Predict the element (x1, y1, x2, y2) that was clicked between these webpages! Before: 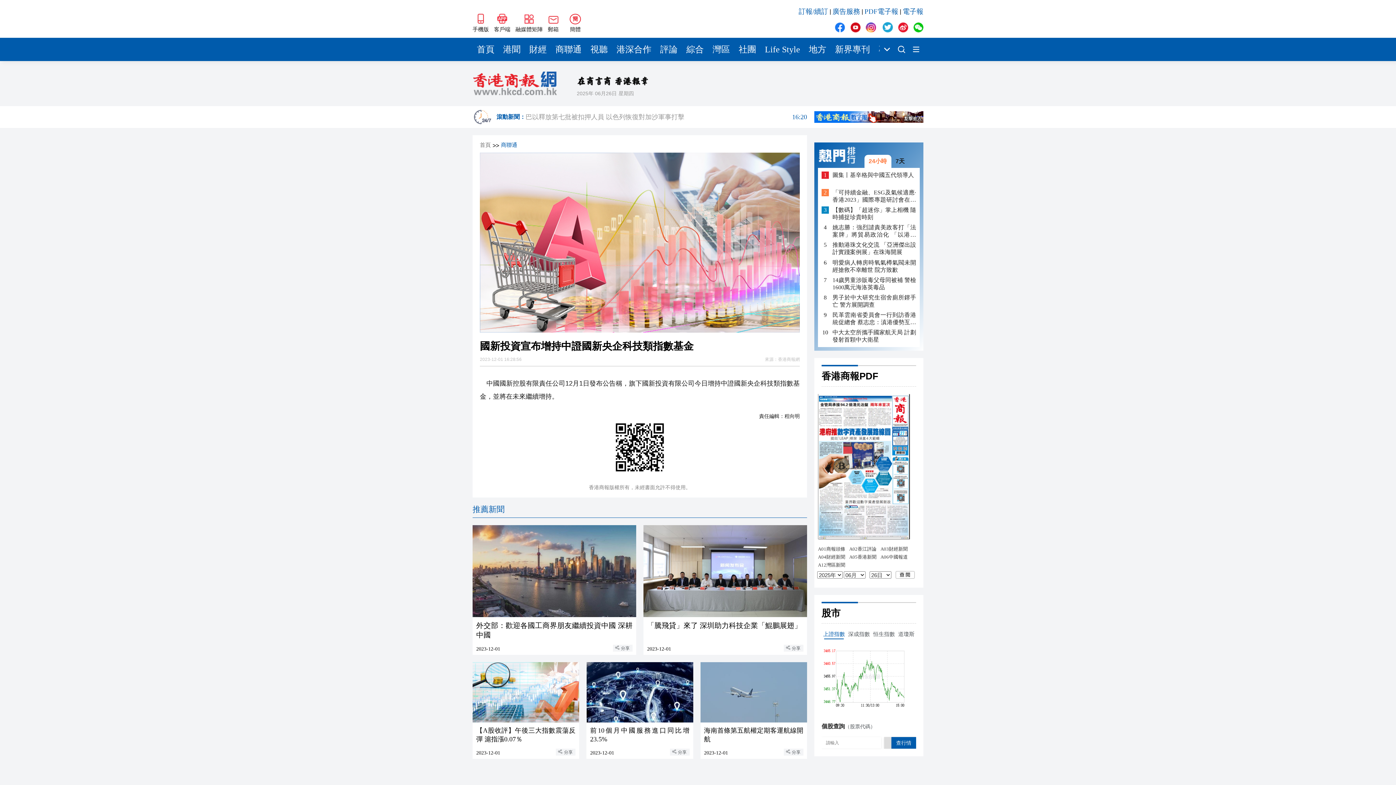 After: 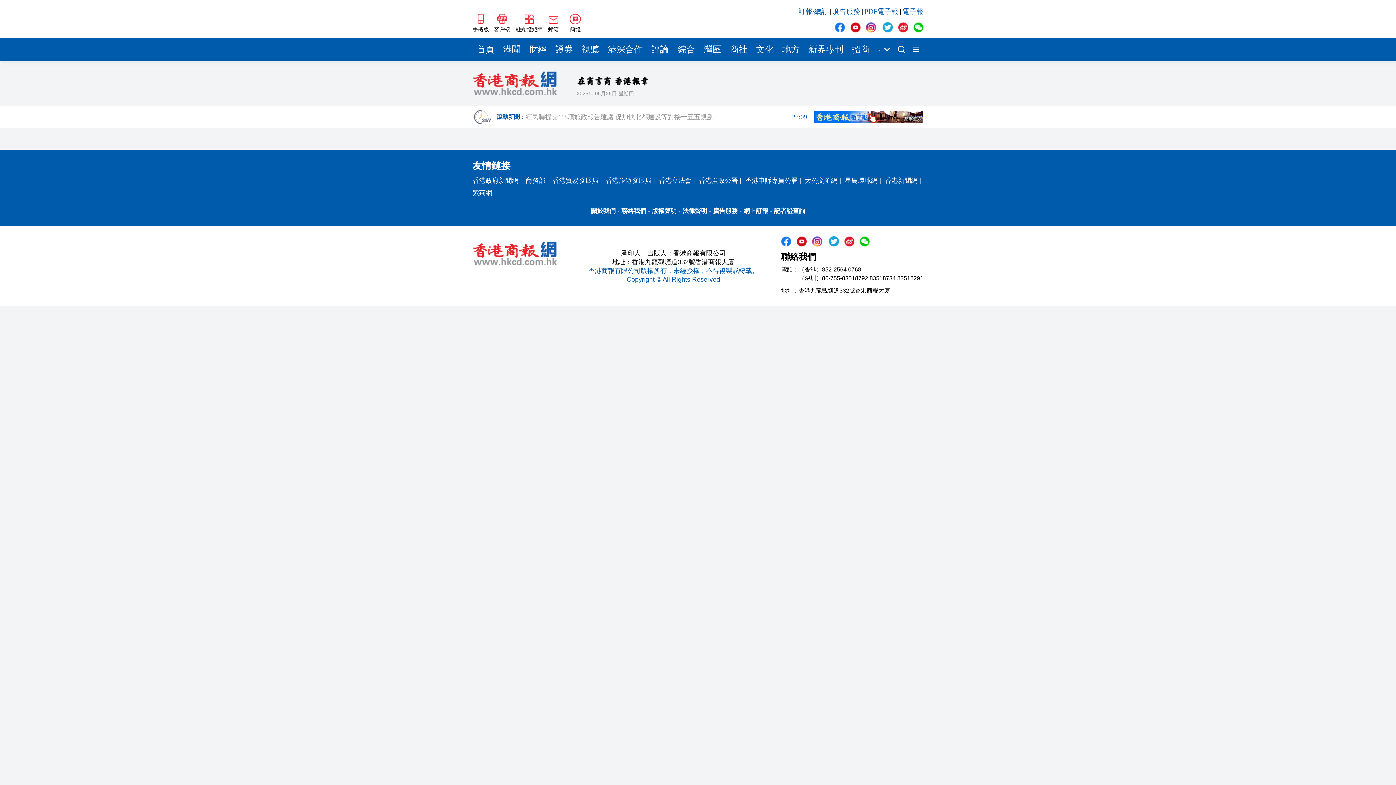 Action: label: 綜合 bbox: (682, 37, 708, 61)